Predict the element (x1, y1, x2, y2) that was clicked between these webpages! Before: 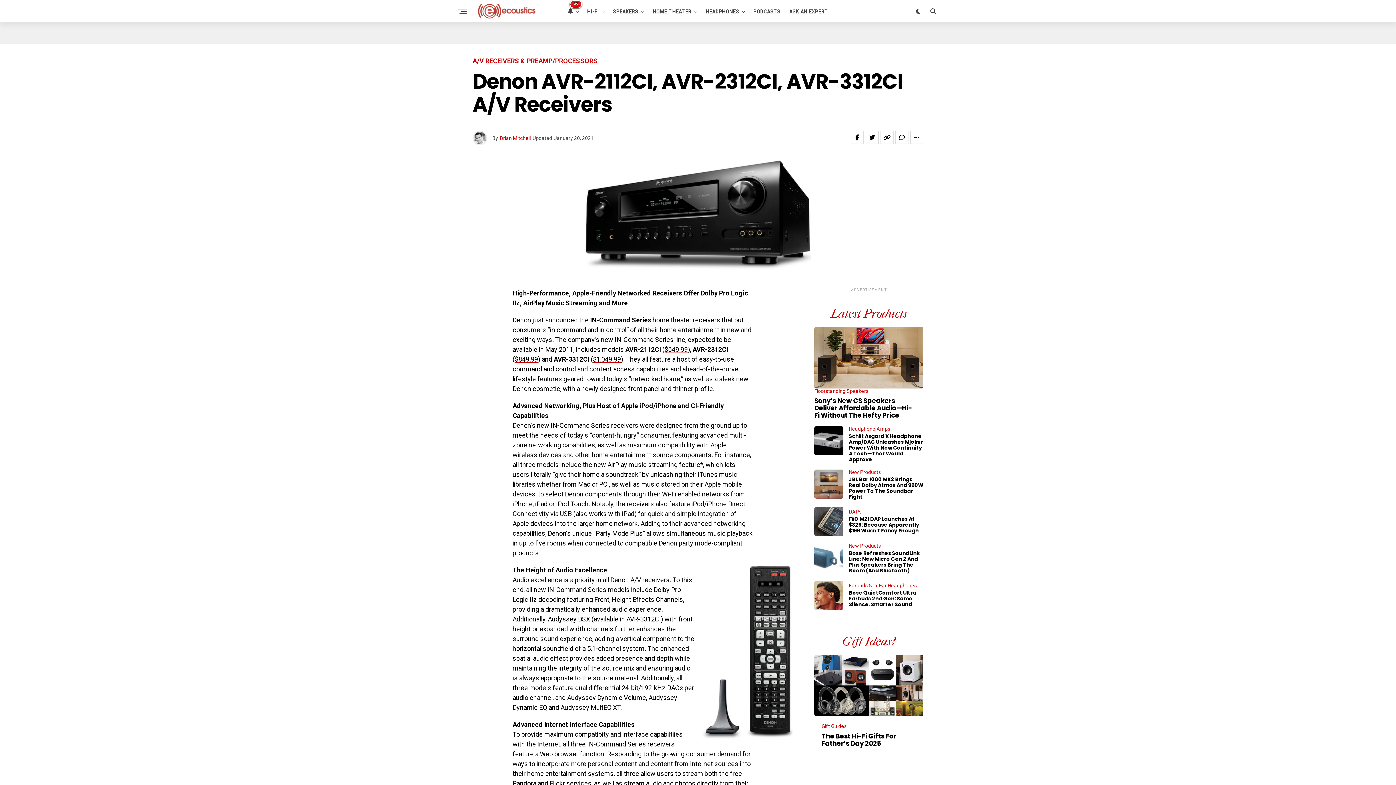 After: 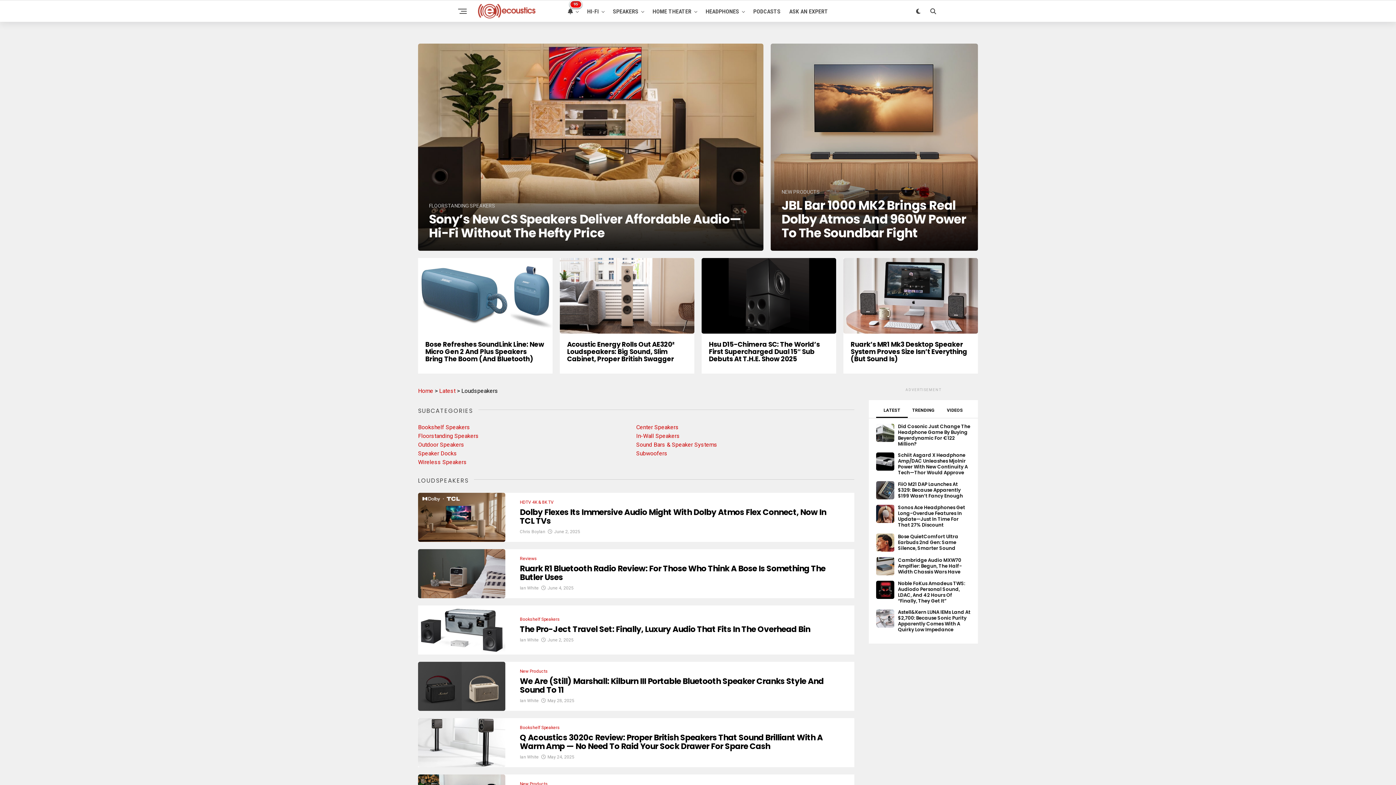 Action: bbox: (609, 0, 642, 22) label: SPEAKERS